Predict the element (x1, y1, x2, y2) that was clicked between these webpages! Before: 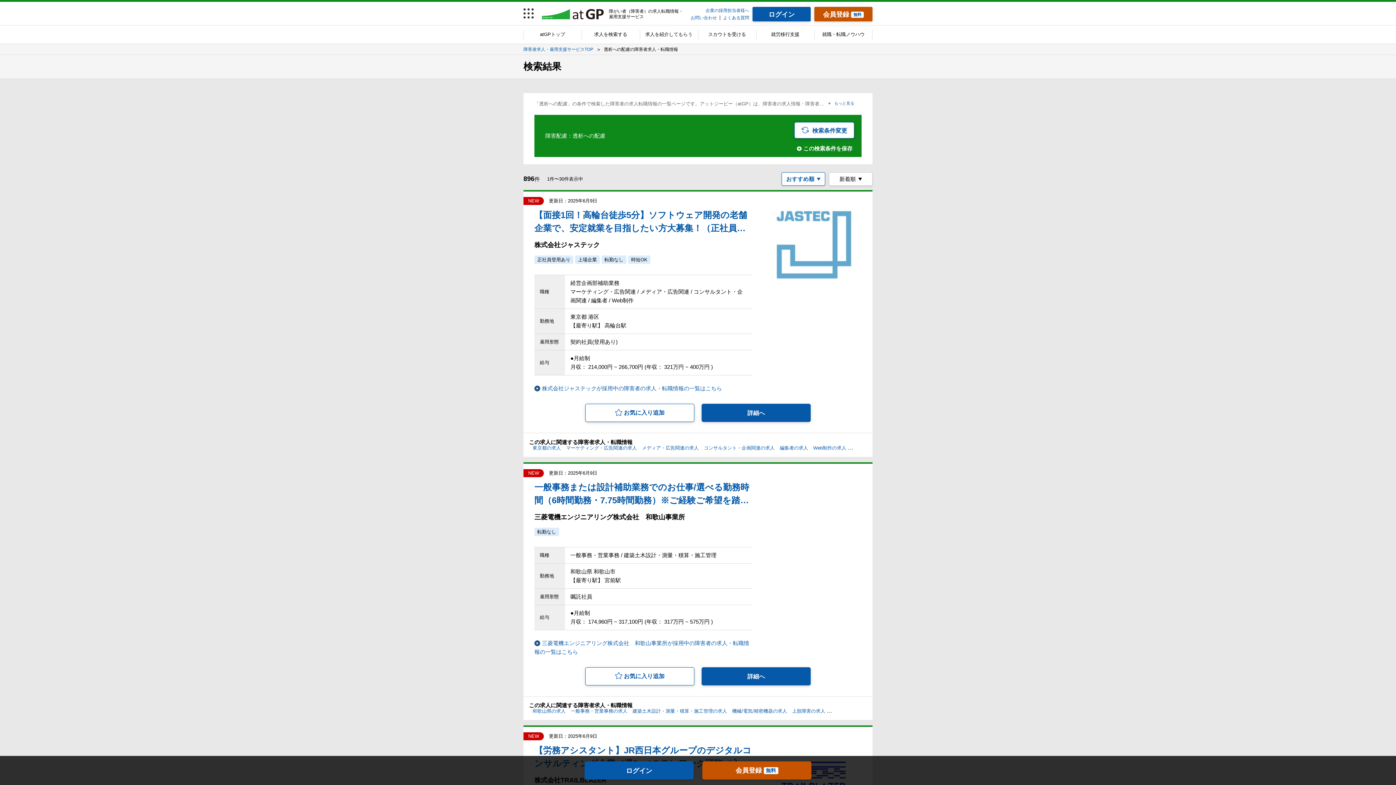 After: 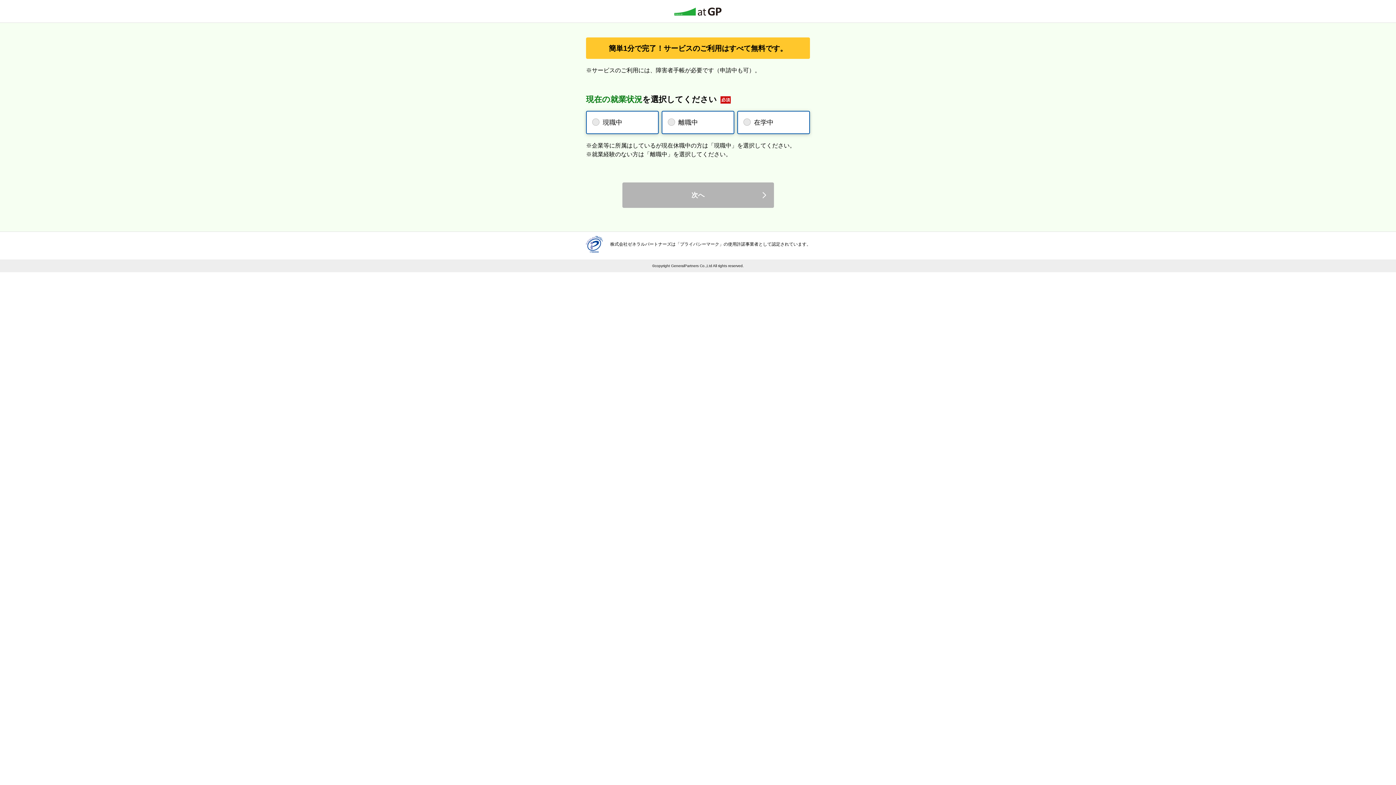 Action: bbox: (702, 761, 811, 780) label: 会員登録 無料